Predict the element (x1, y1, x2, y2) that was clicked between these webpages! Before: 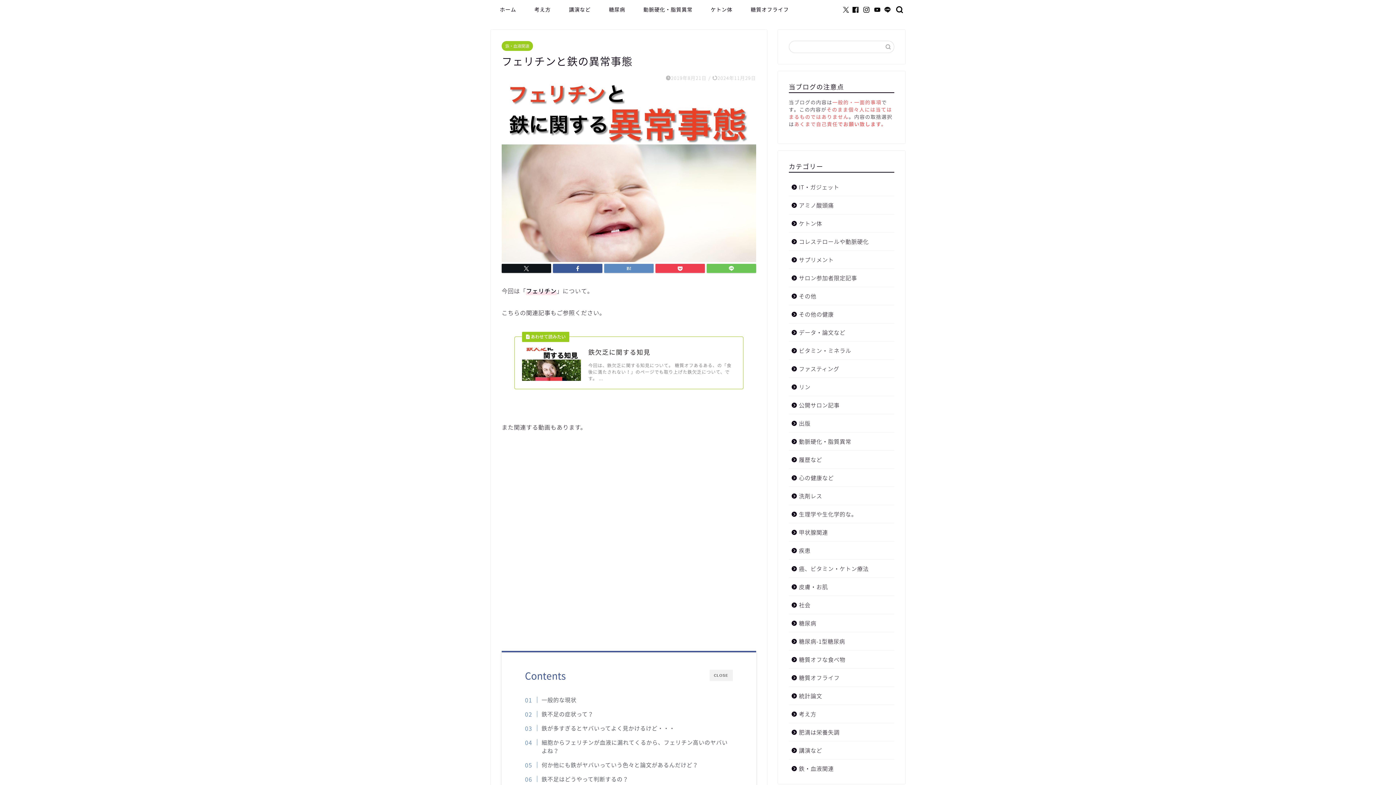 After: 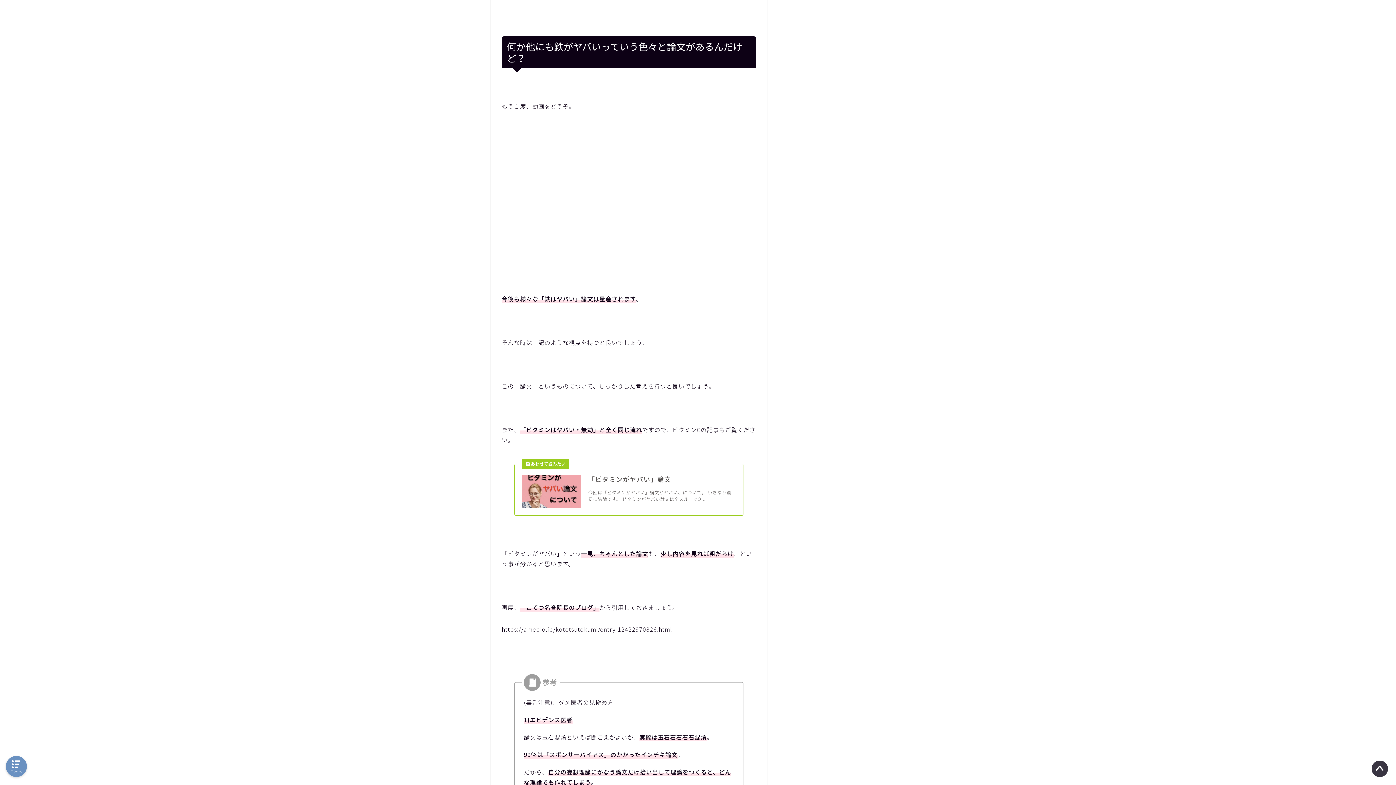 Action: label: 何か他にも鉄がヤバいっていう色々と論文があるんだけど？ bbox: (532, 761, 698, 769)